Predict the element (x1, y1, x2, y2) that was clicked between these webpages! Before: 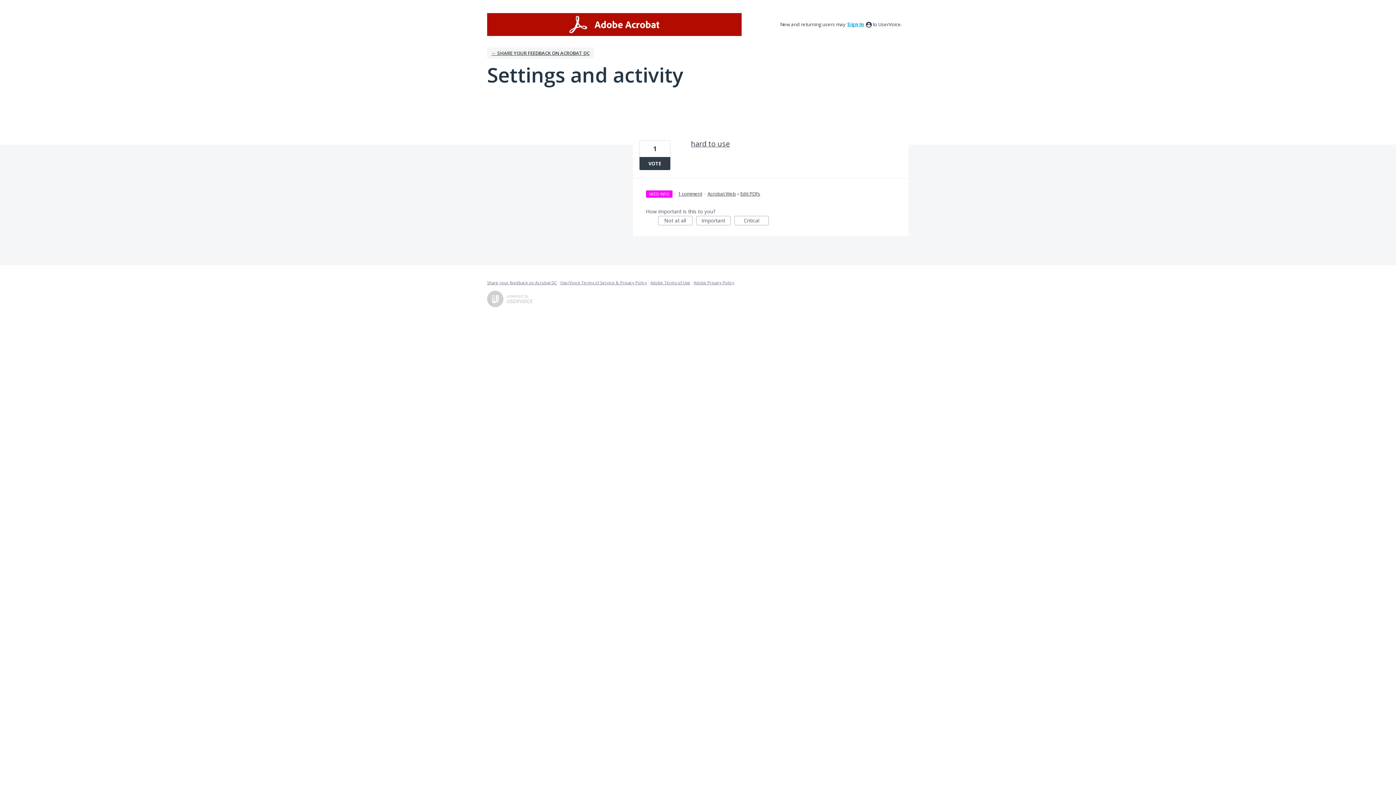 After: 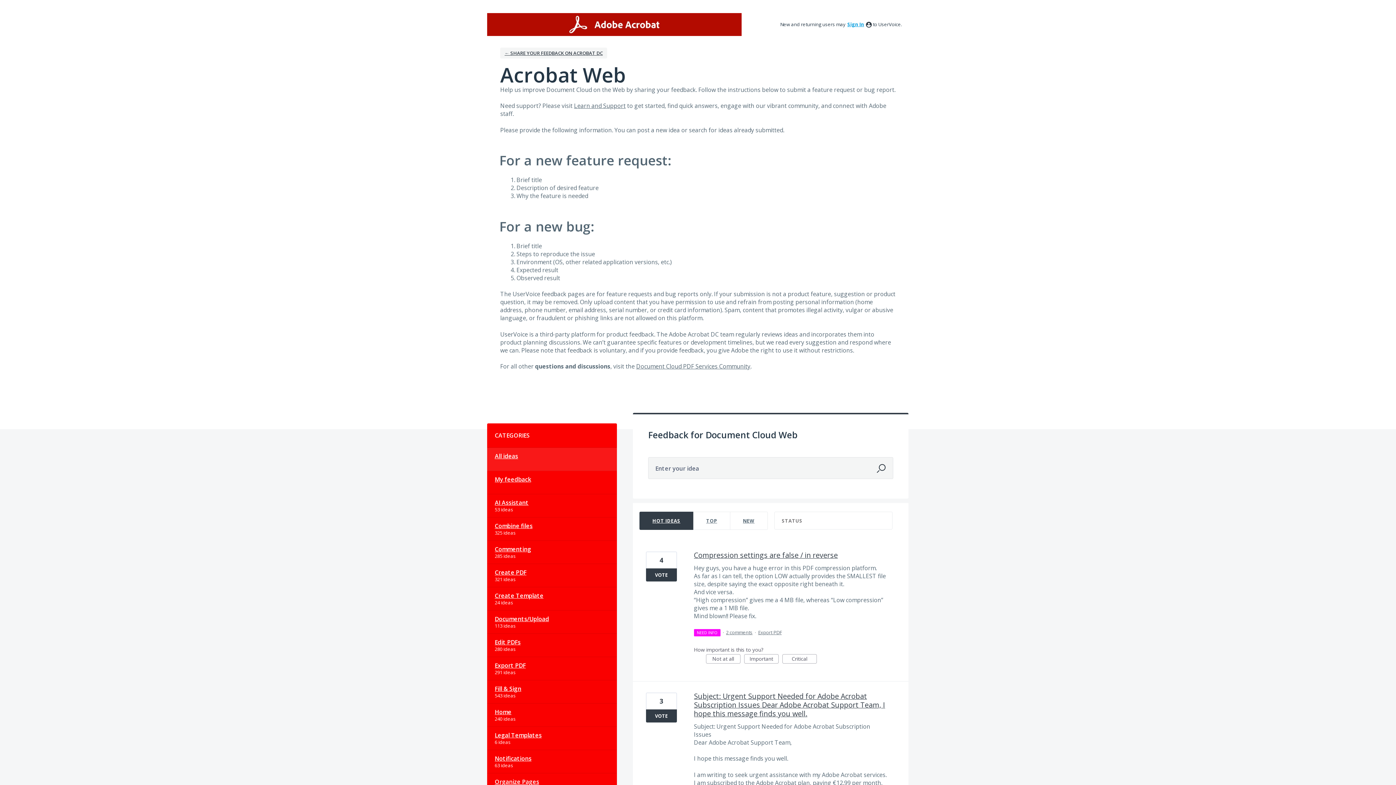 Action: bbox: (707, 190, 736, 197) label: Acrobat Web